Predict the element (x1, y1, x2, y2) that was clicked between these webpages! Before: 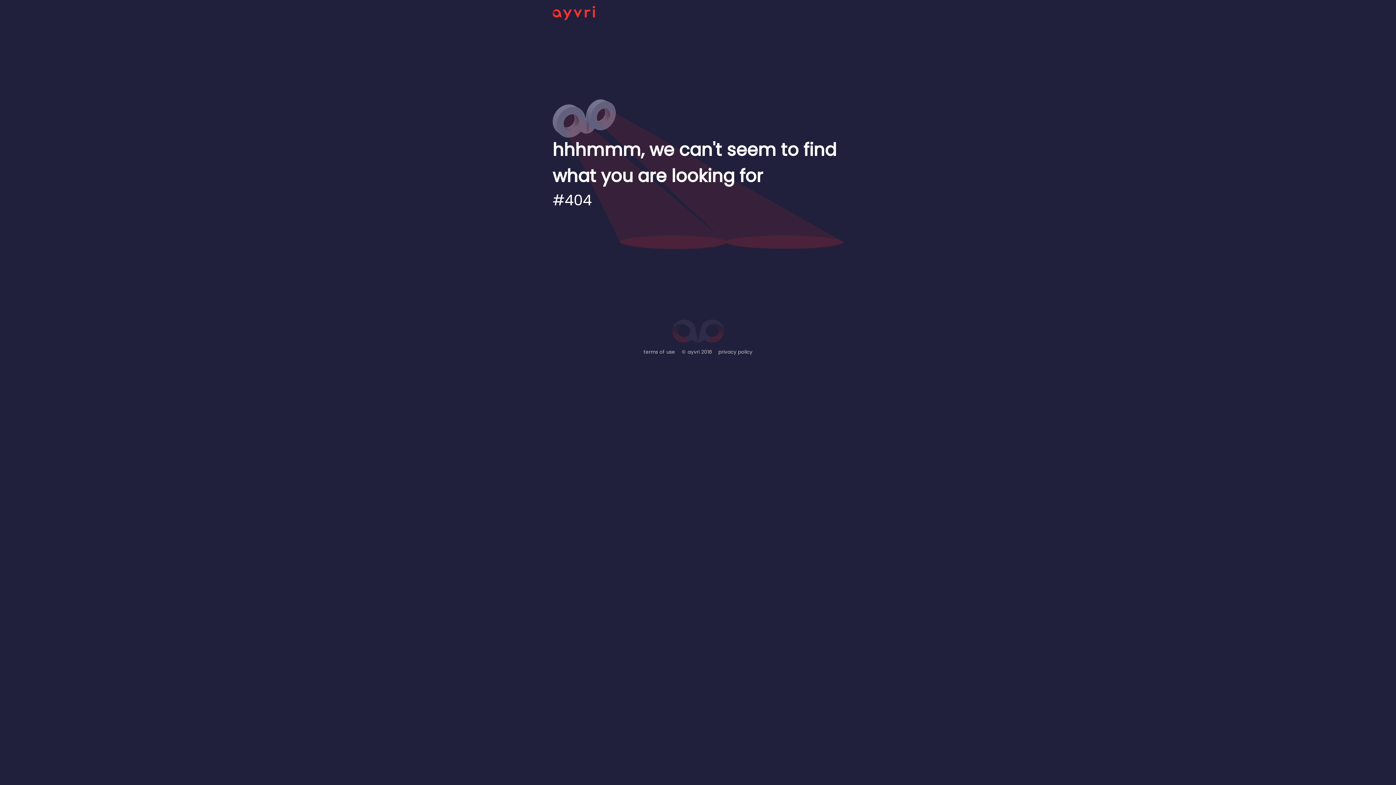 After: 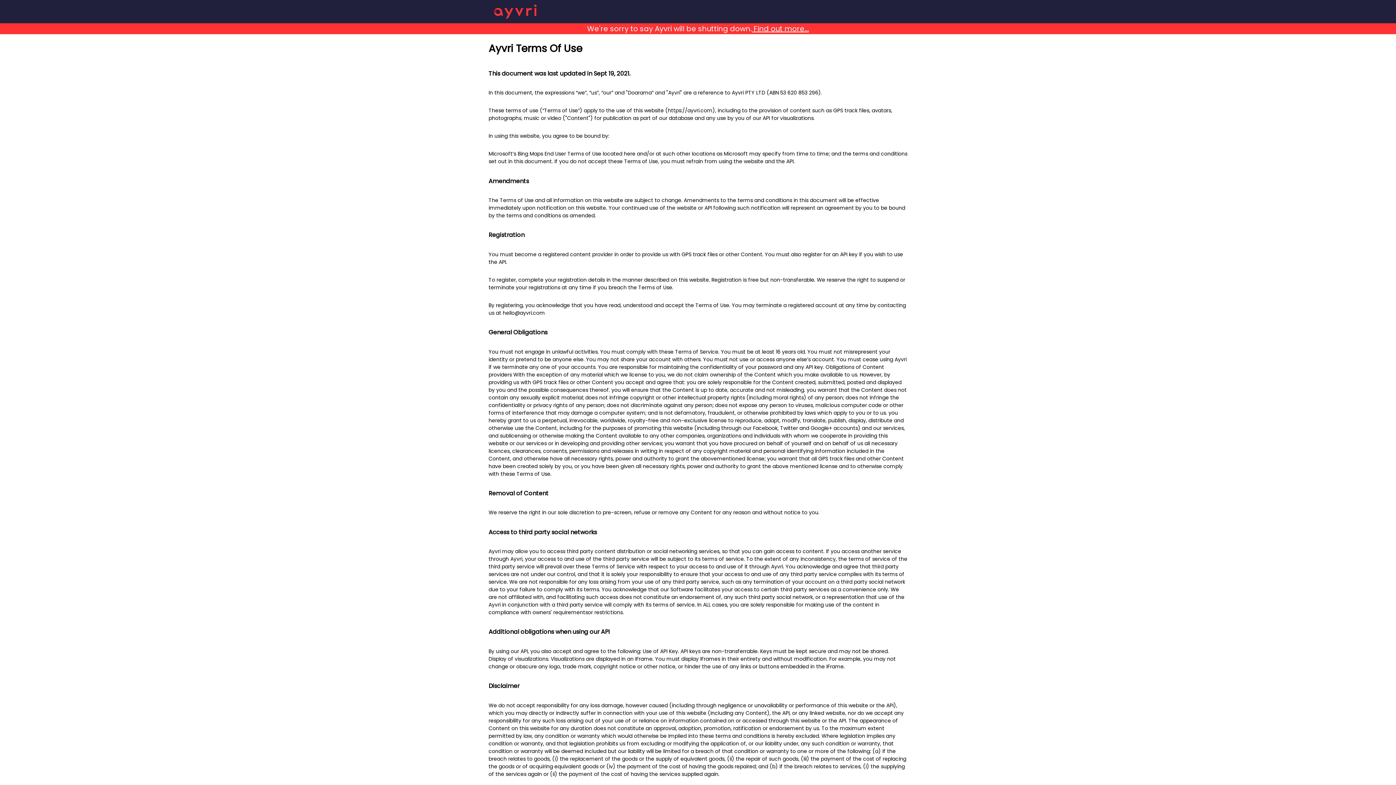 Action: bbox: (643, 348, 675, 356) label: terms of use